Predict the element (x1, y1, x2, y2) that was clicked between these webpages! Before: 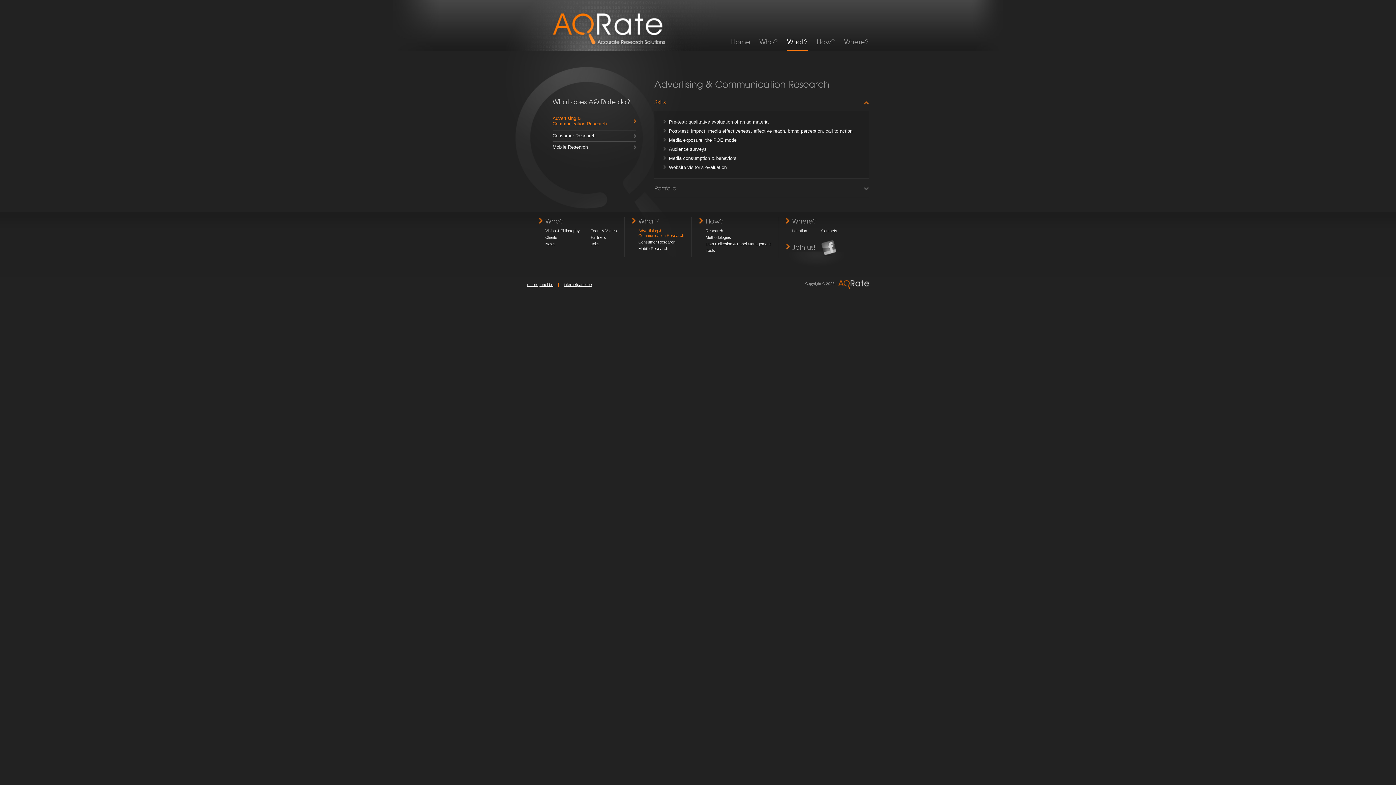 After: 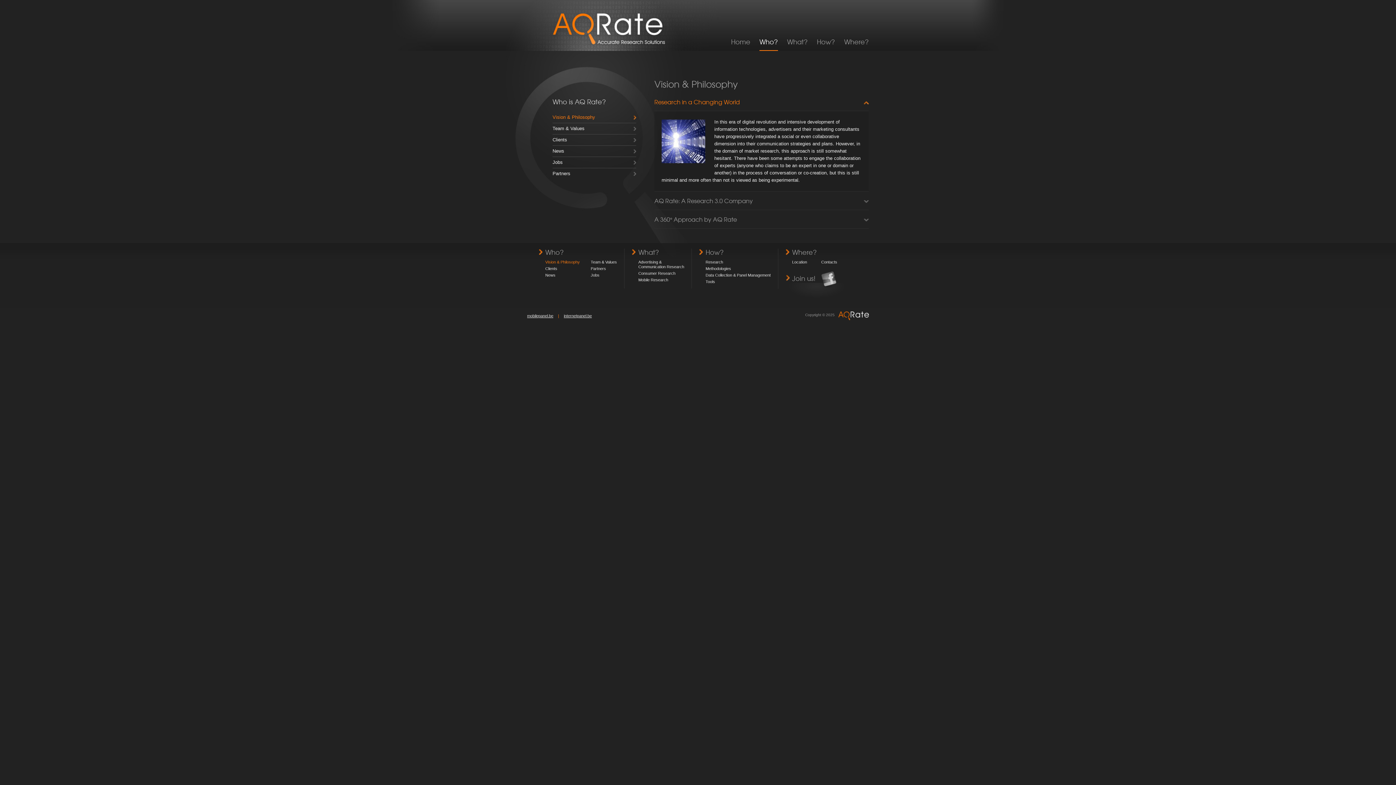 Action: label: Who? bbox: (759, 32, 778, 50)